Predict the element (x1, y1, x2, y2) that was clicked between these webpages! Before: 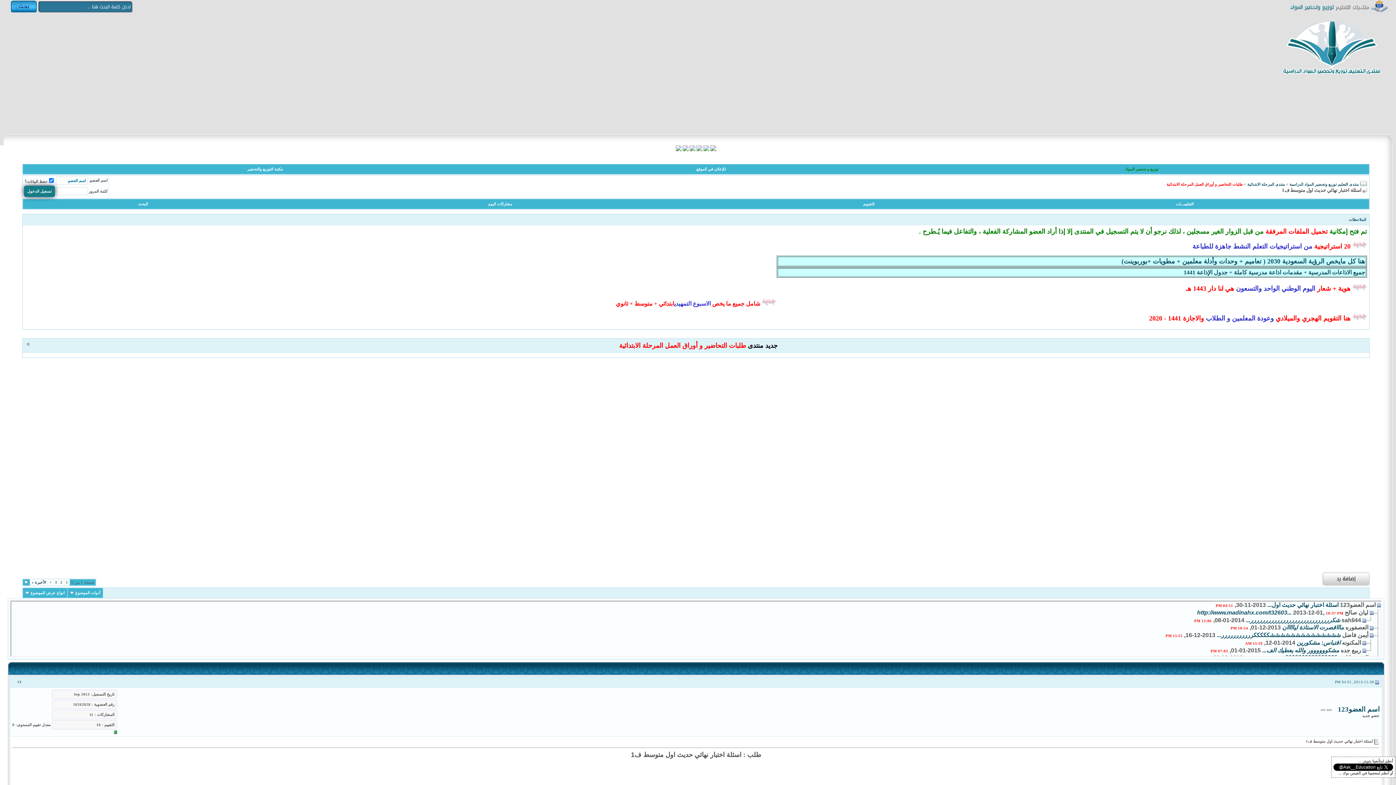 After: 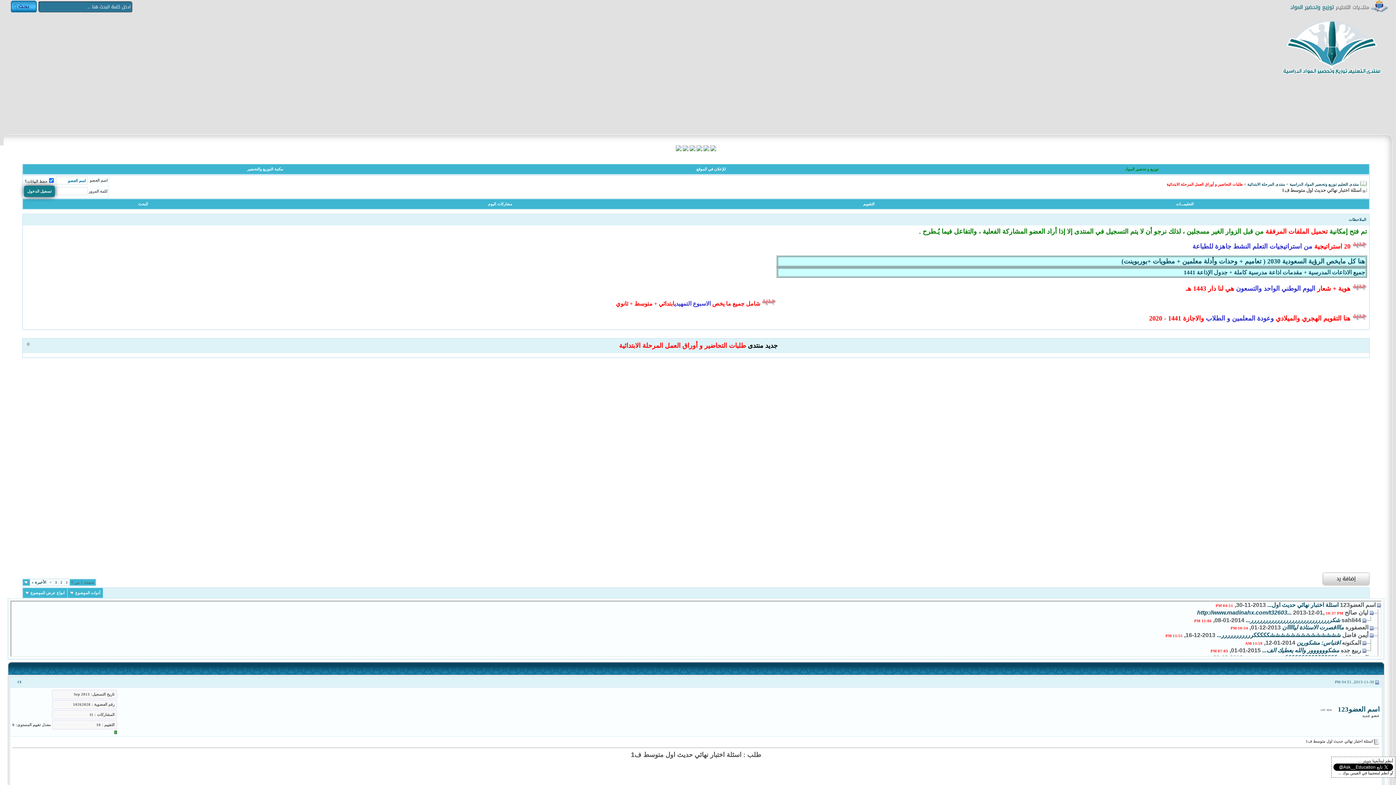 Action: bbox: (1362, 187, 1367, 193)